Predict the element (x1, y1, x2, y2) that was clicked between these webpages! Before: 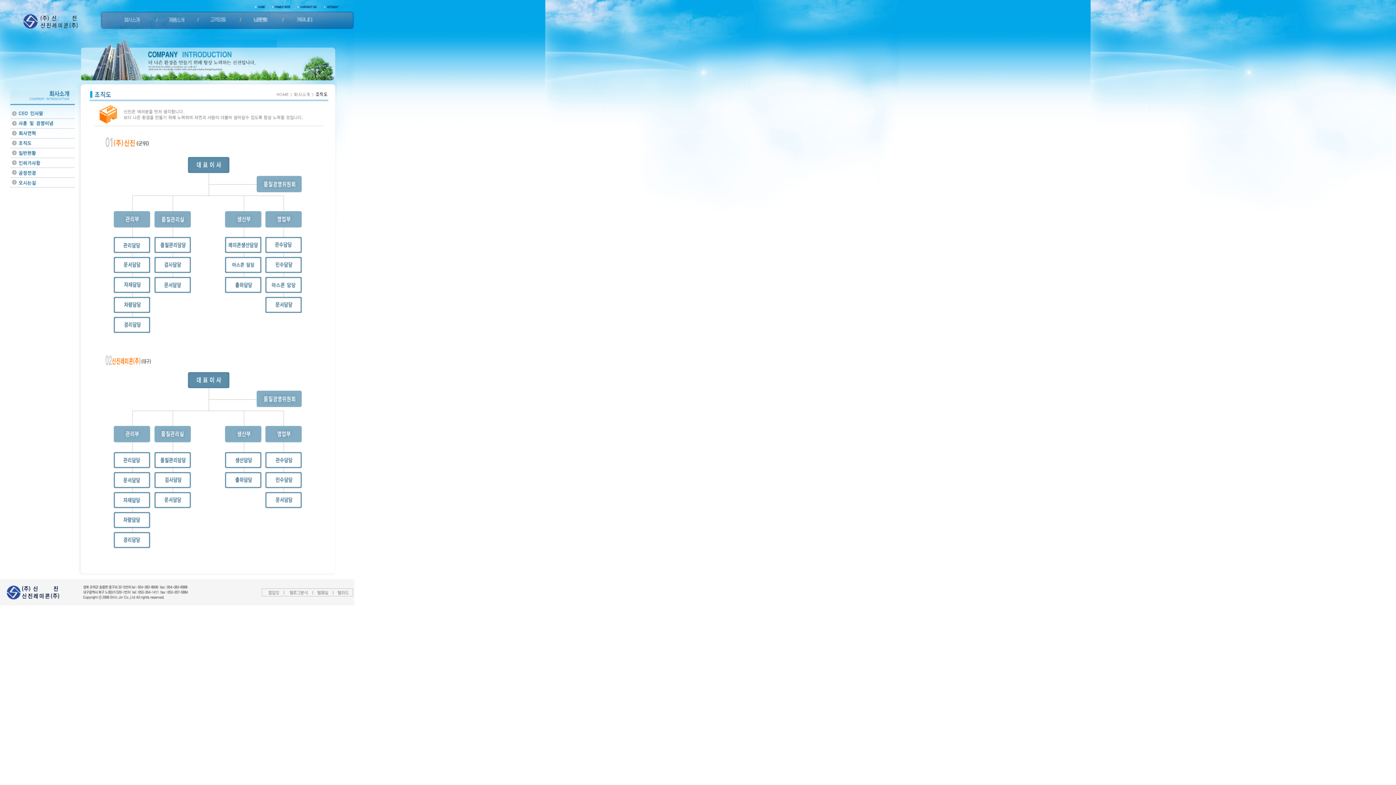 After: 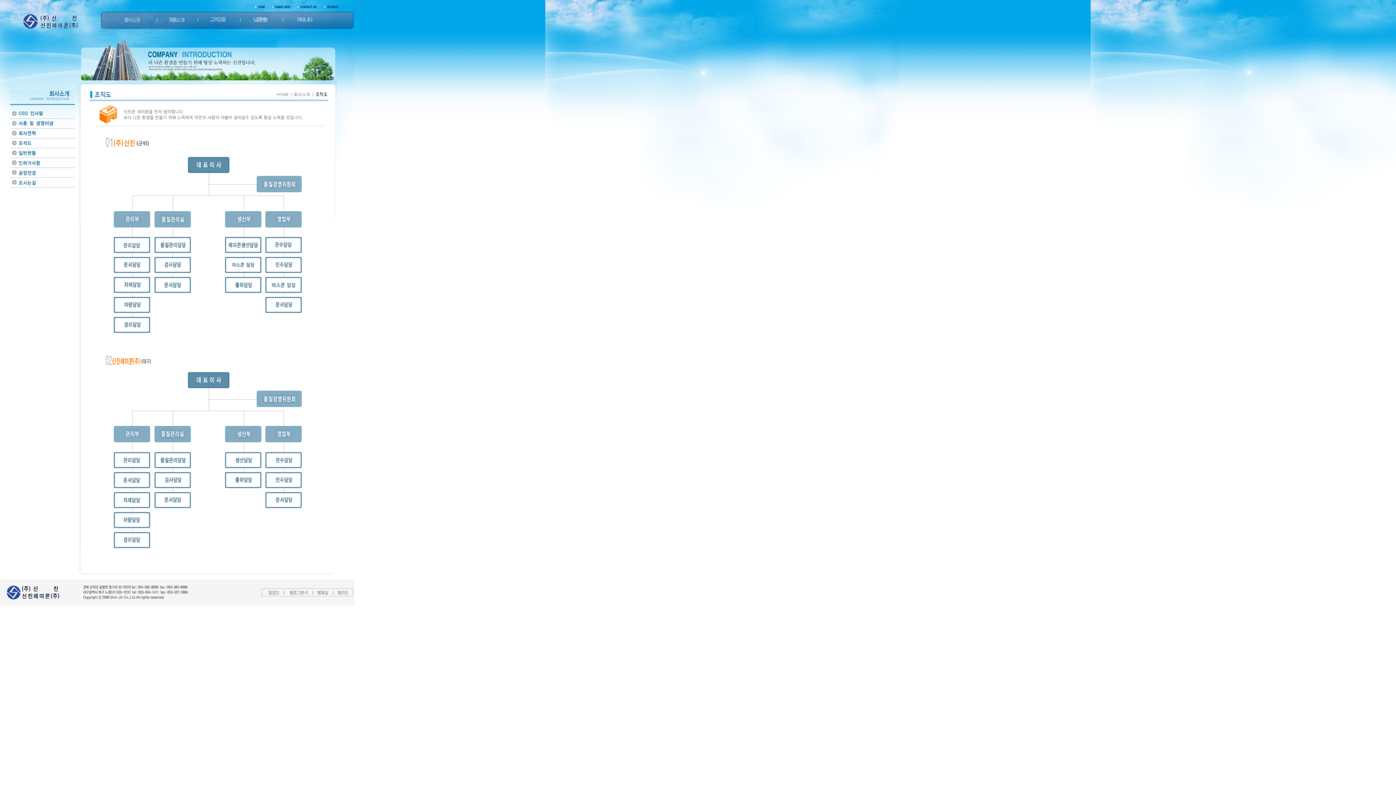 Action: bbox: (284, 588, 313, 596)